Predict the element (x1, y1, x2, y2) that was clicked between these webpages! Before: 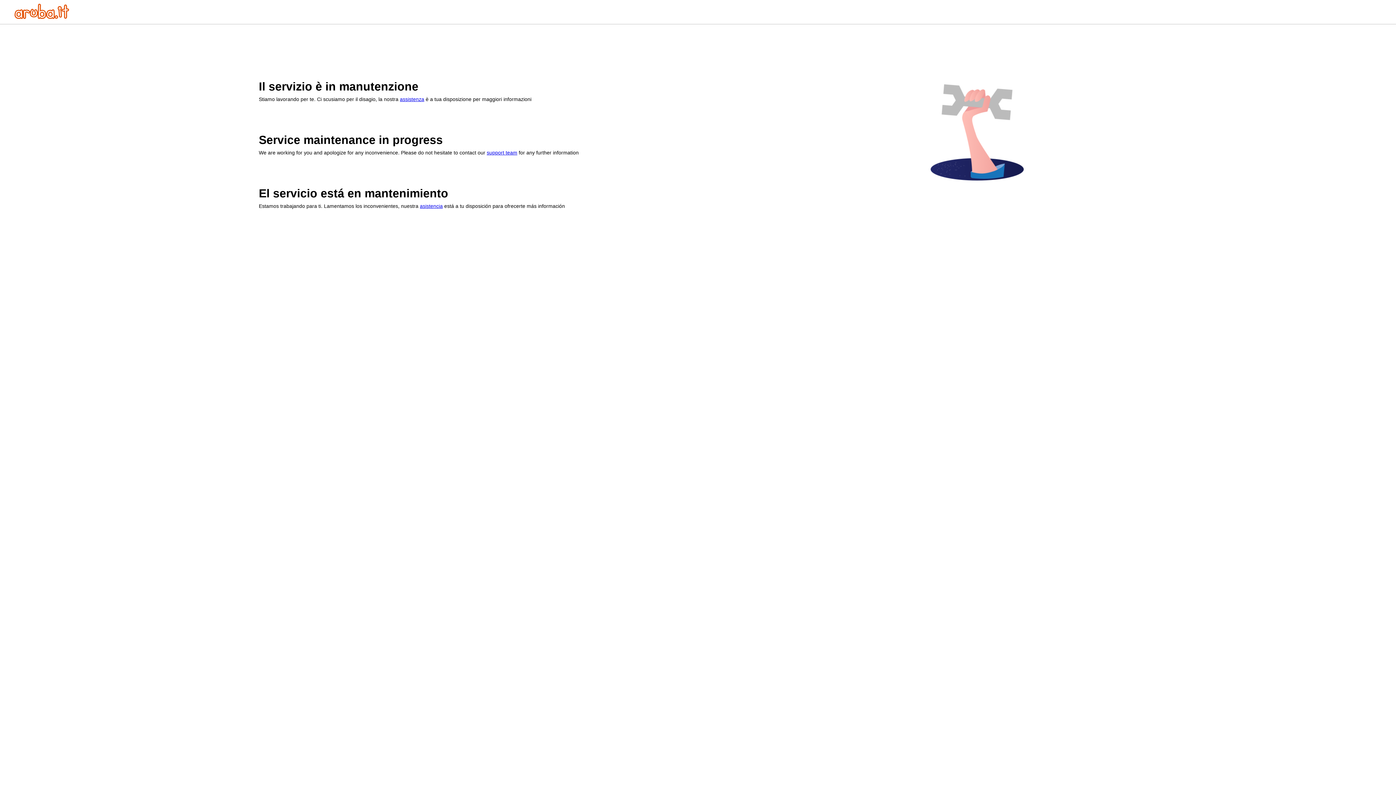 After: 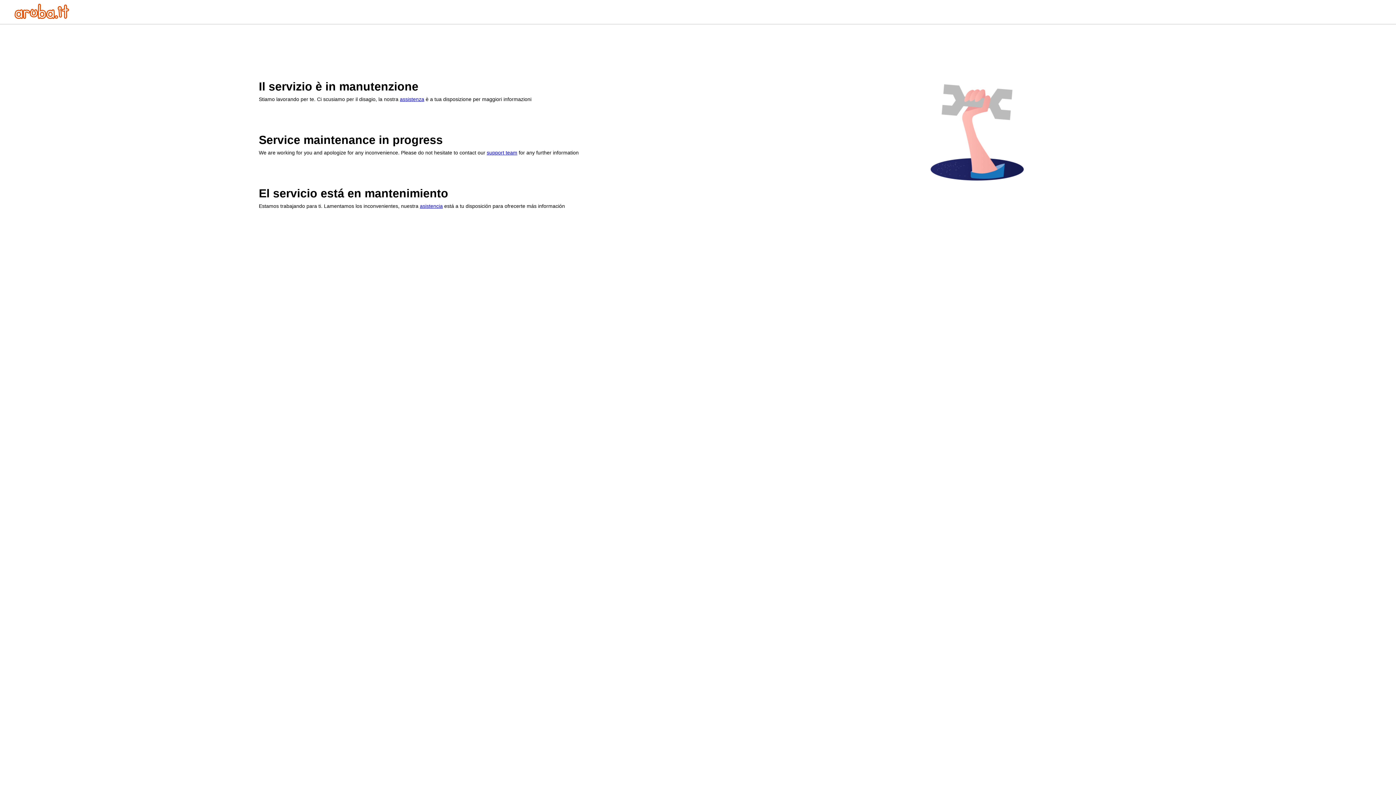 Action: bbox: (486, 149, 517, 155) label: support team